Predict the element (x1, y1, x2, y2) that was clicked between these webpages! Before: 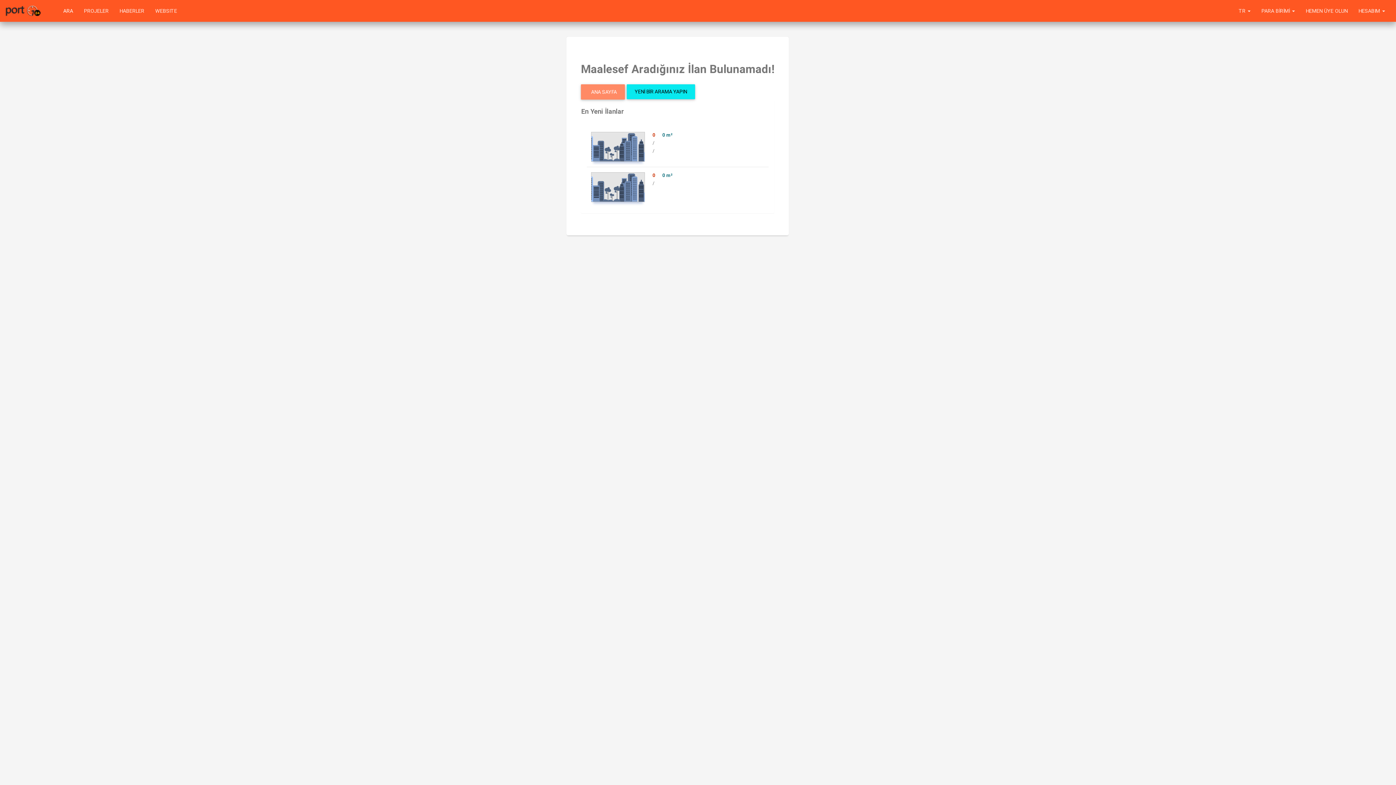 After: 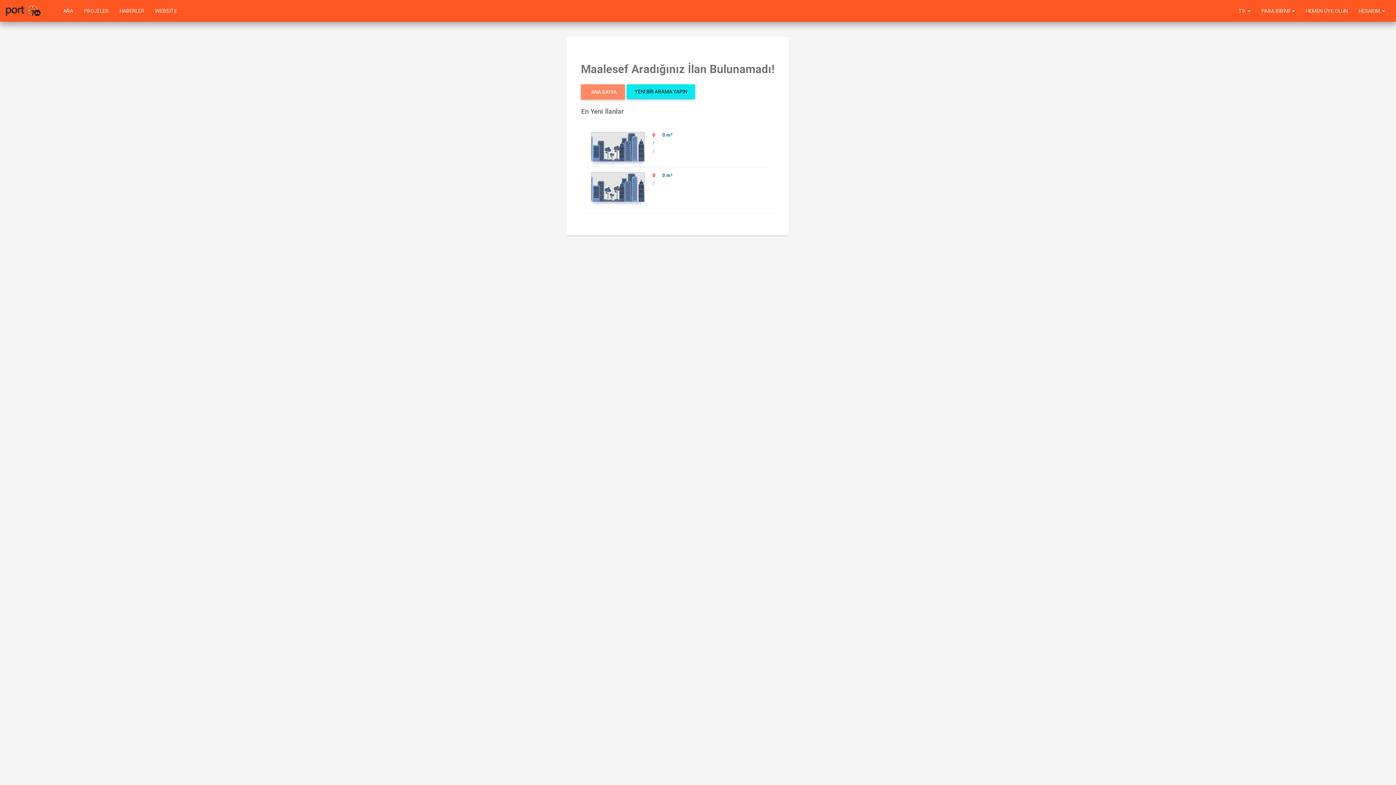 Action: bbox: (589, 170, 675, 177) label:  
0 0 m²
/